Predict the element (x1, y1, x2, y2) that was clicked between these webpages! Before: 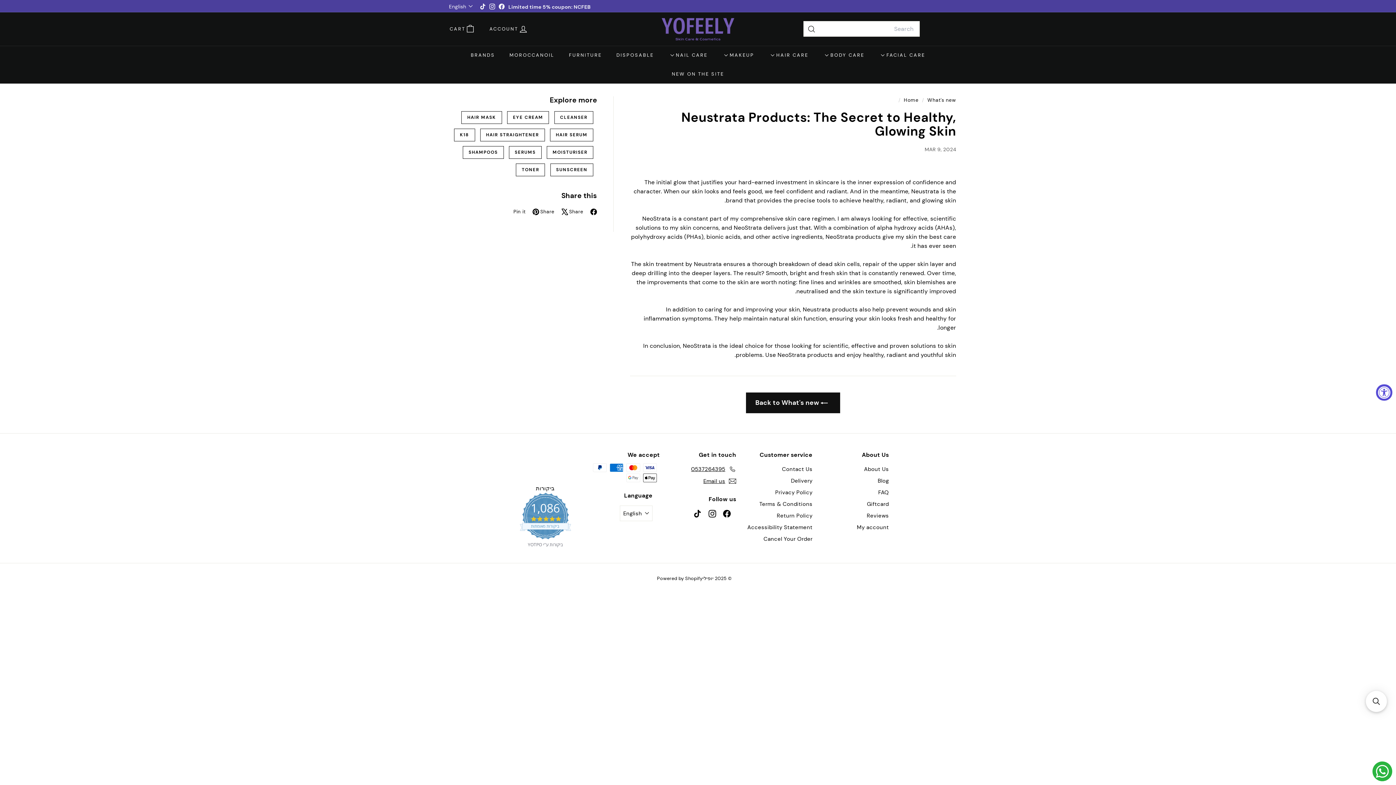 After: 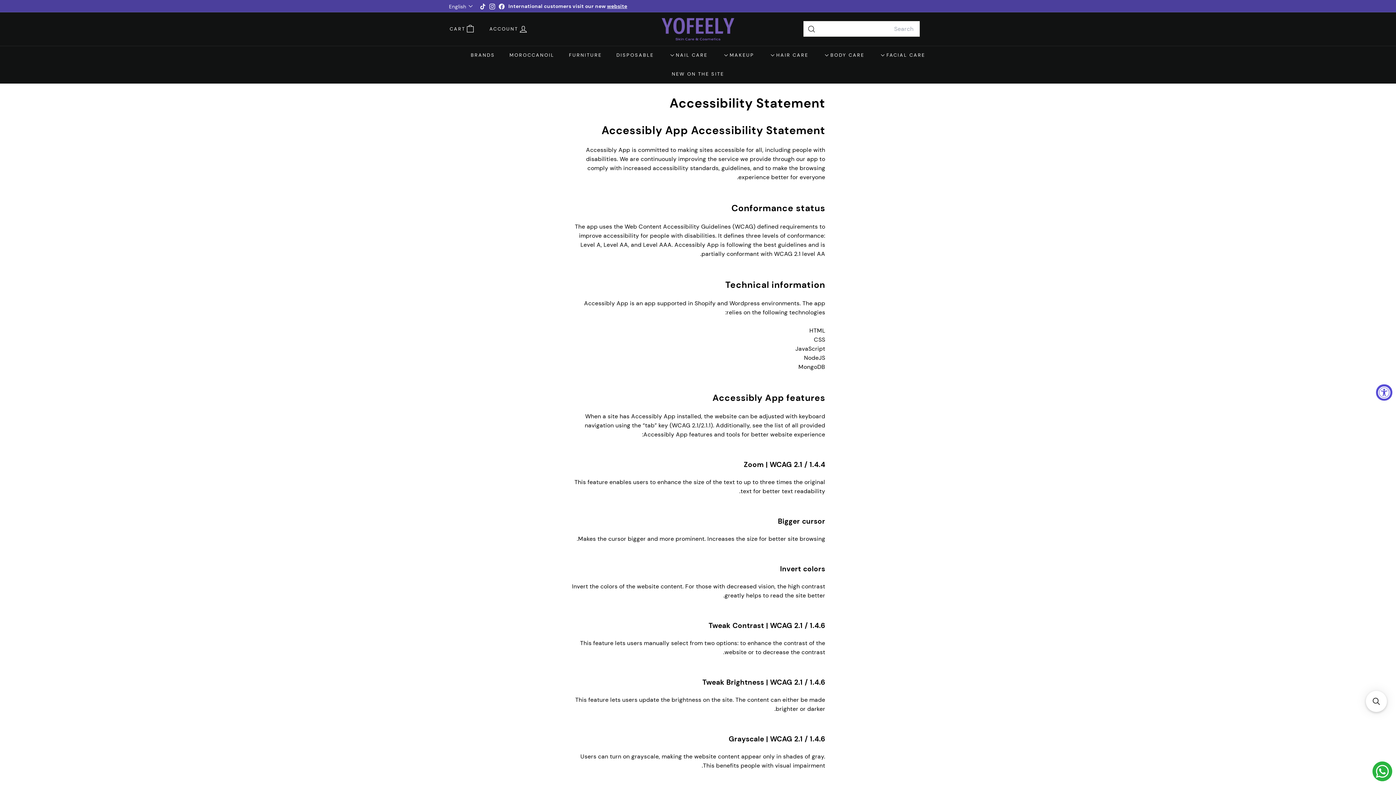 Action: label: Accessibility Statement bbox: (747, 521, 812, 533)